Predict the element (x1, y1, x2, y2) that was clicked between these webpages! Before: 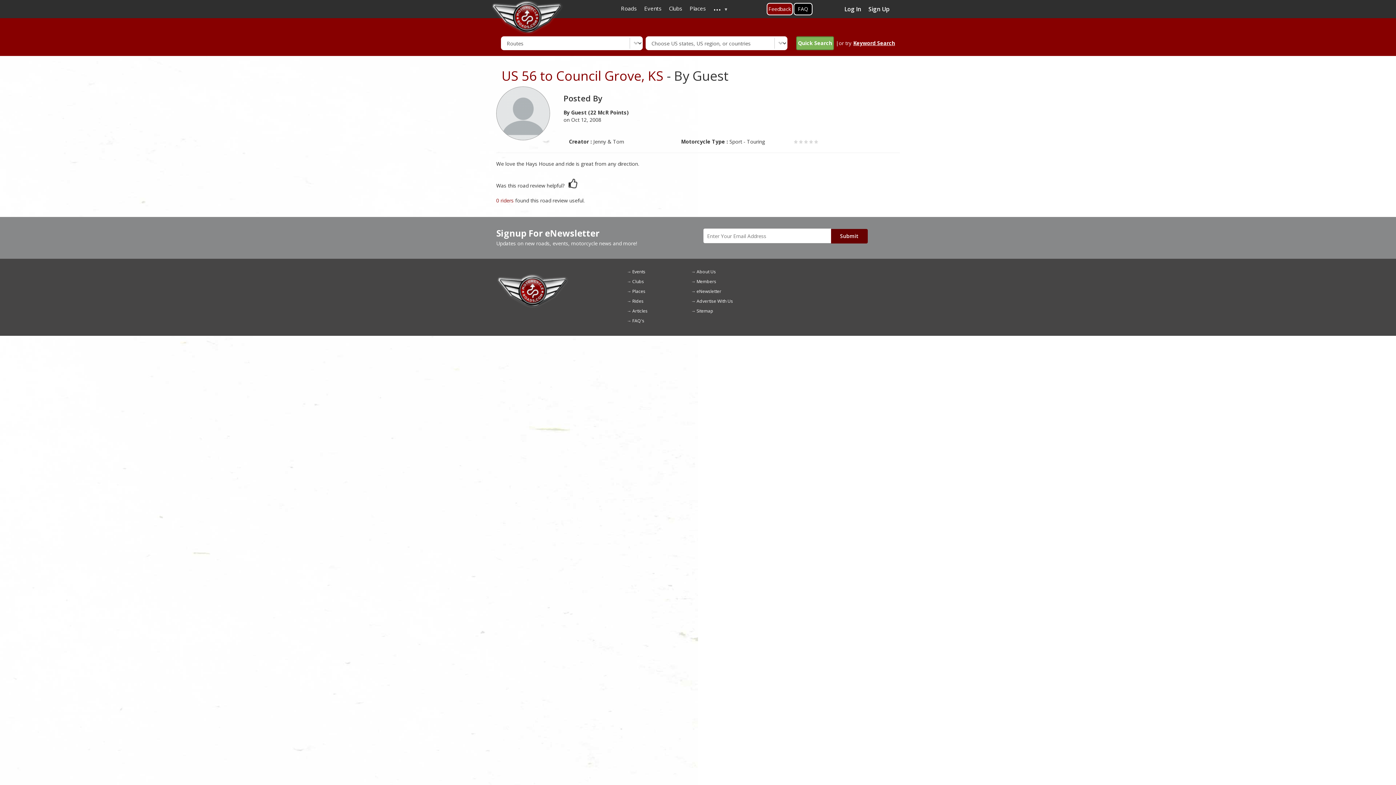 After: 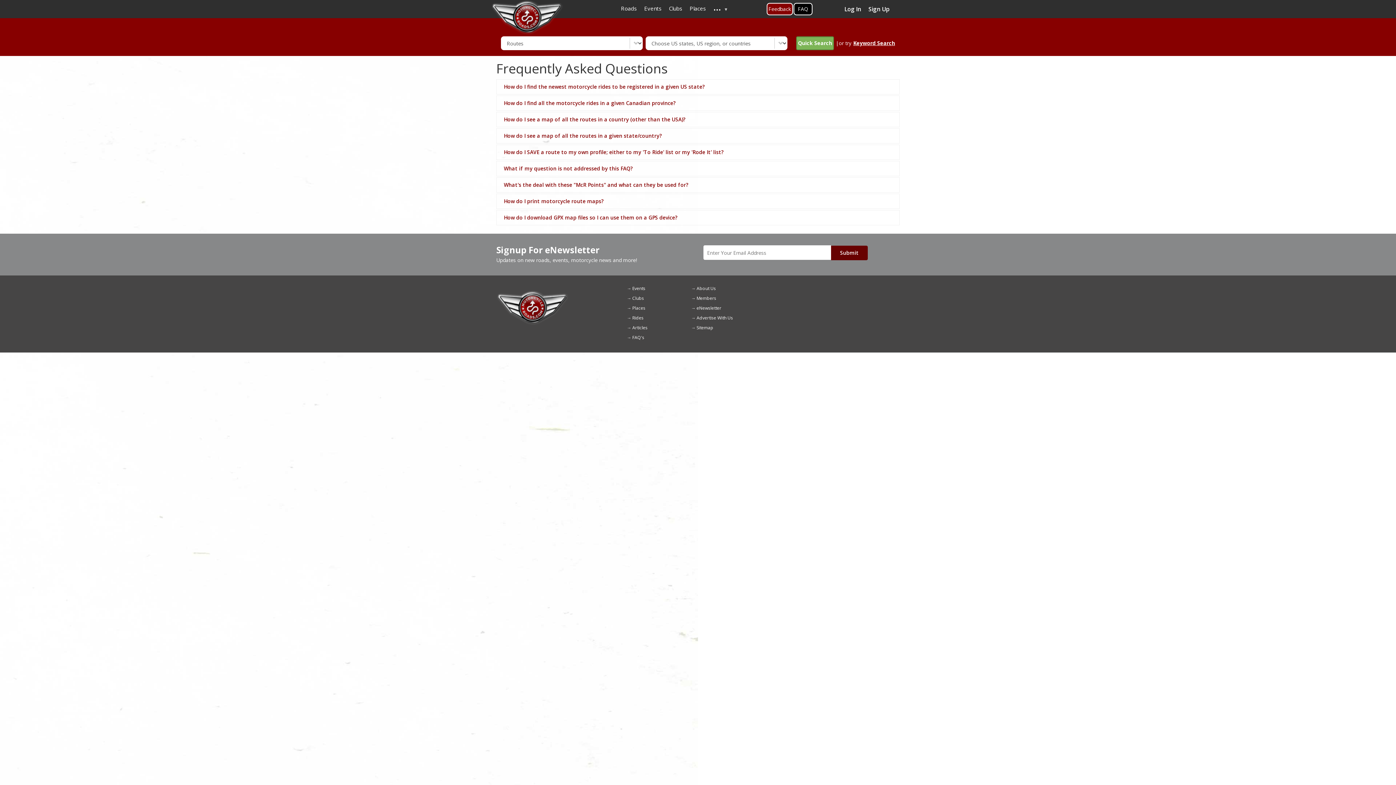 Action: label: FAQ's bbox: (627, 317, 689, 324)